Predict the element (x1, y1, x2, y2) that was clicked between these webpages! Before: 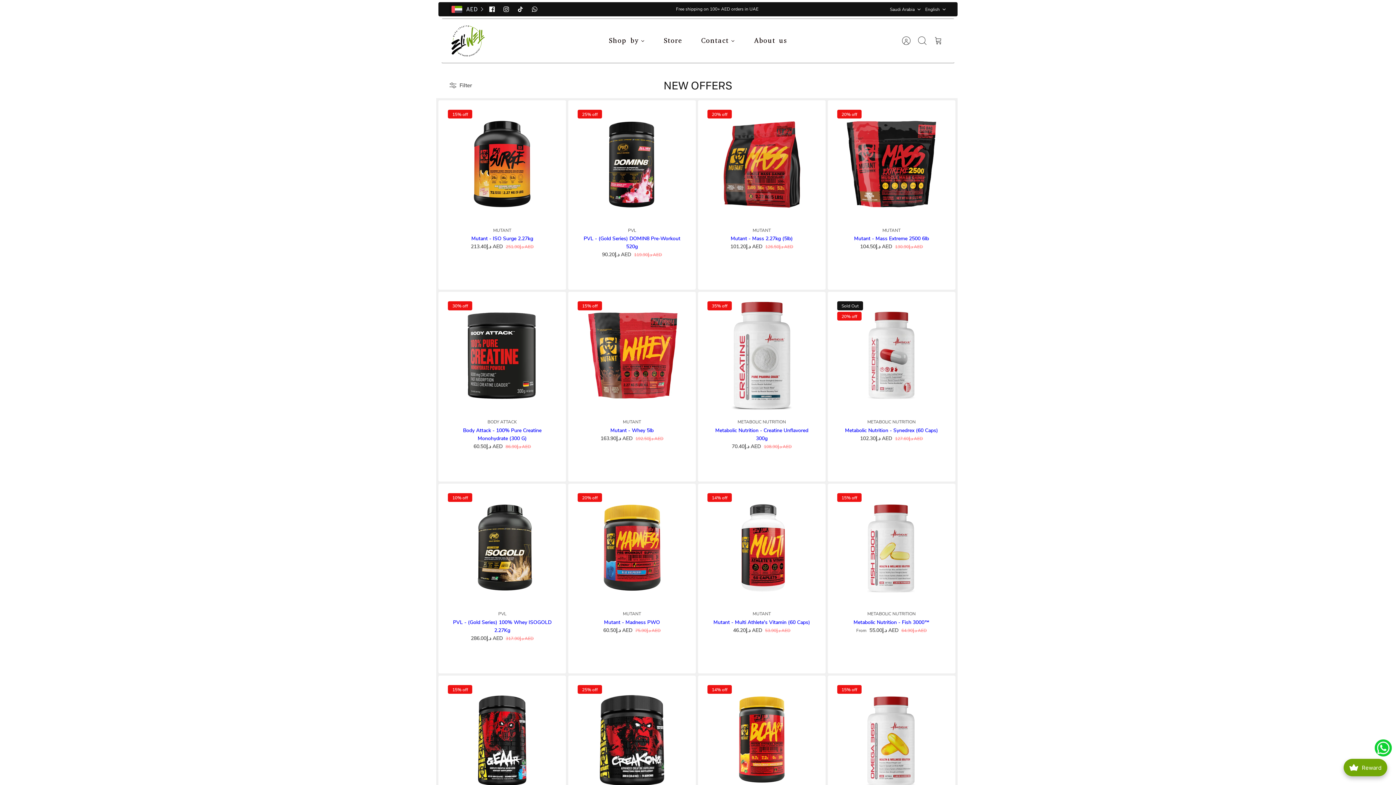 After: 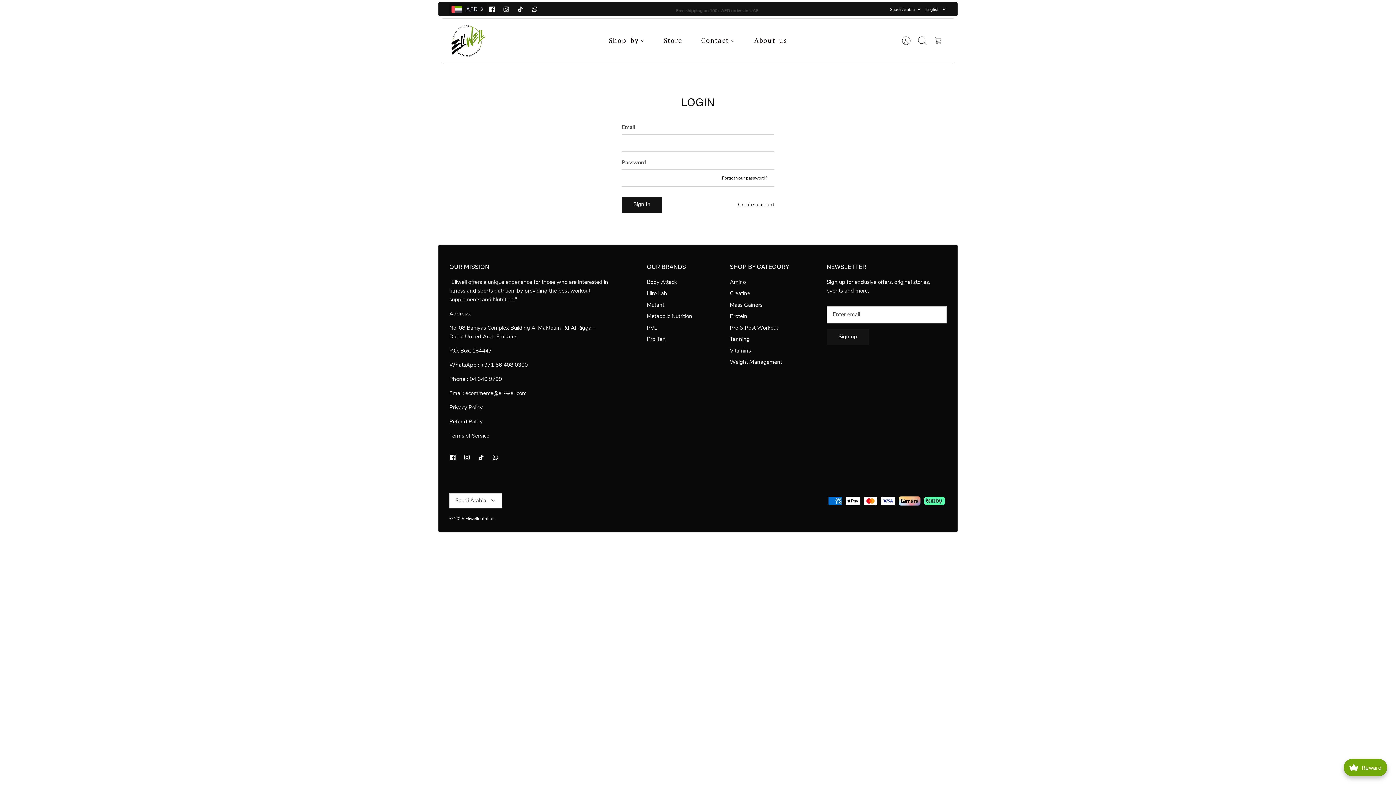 Action: label: Account bbox: (898, 32, 914, 48)